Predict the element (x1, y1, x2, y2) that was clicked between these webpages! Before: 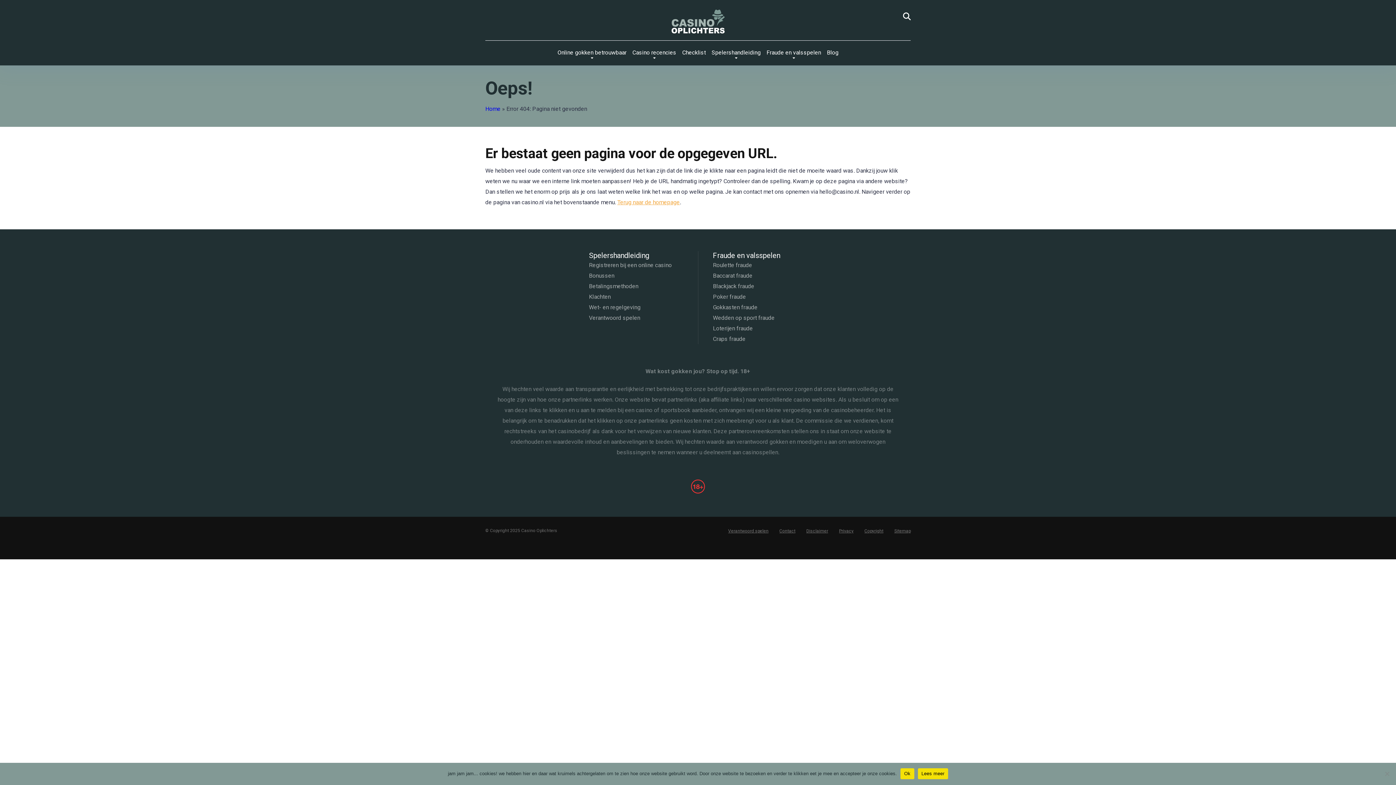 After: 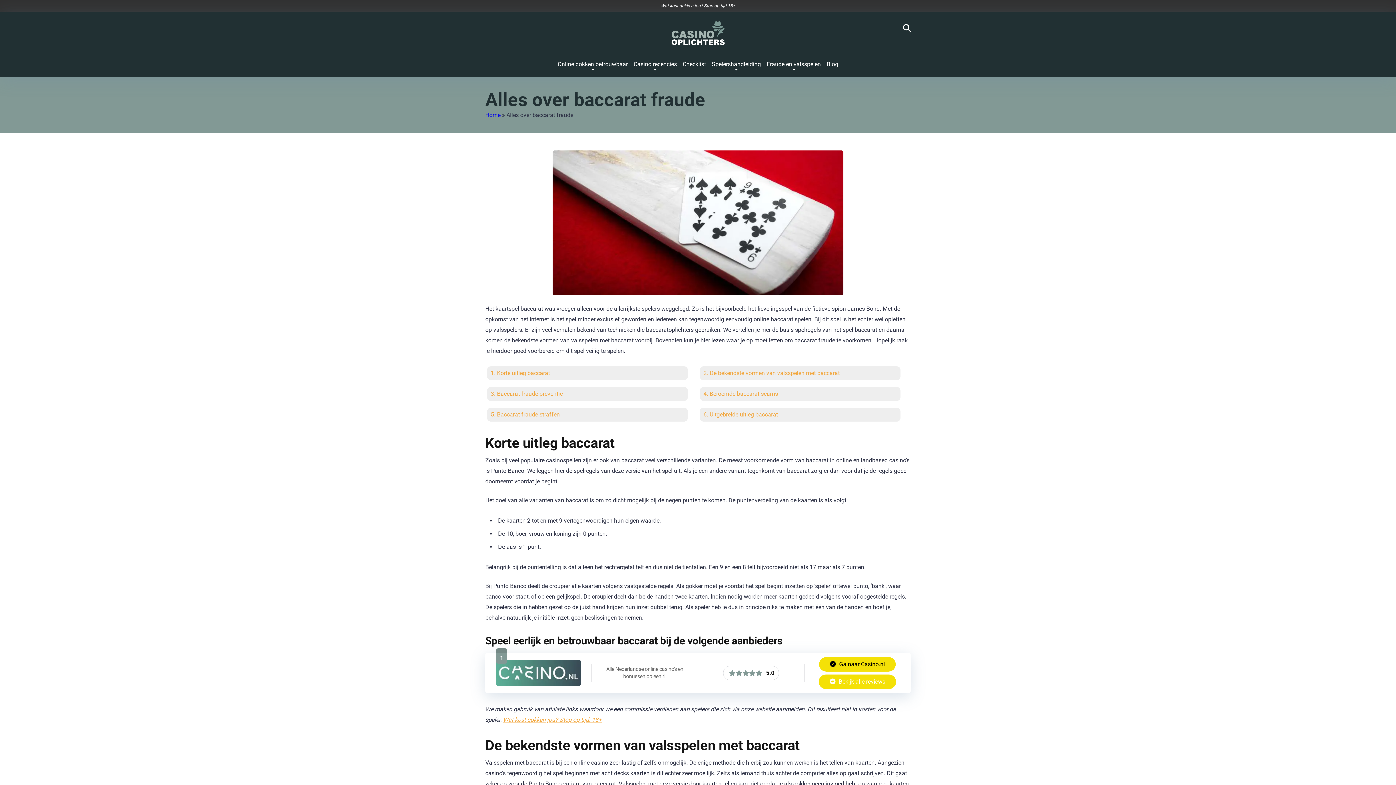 Action: bbox: (713, 270, 807, 280) label: Baccarat fraude